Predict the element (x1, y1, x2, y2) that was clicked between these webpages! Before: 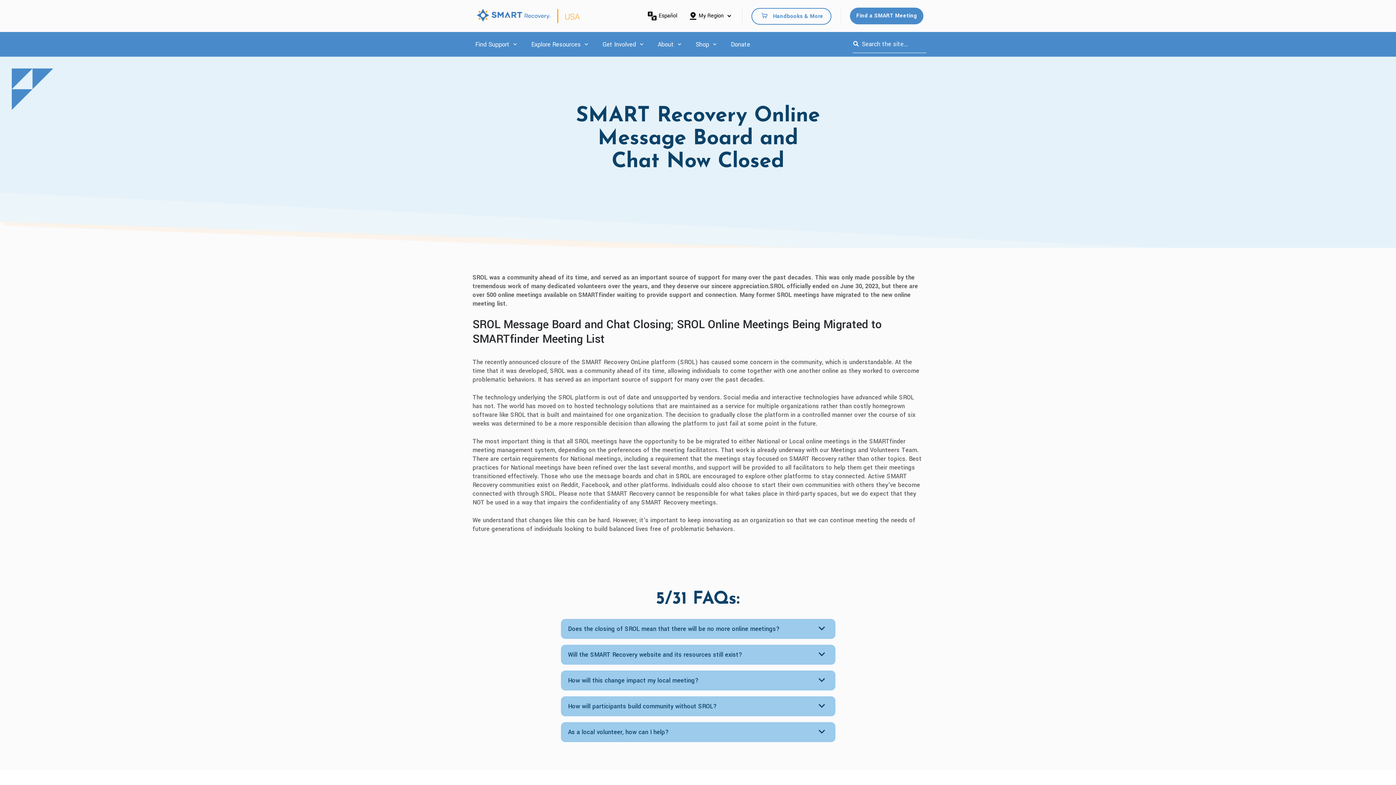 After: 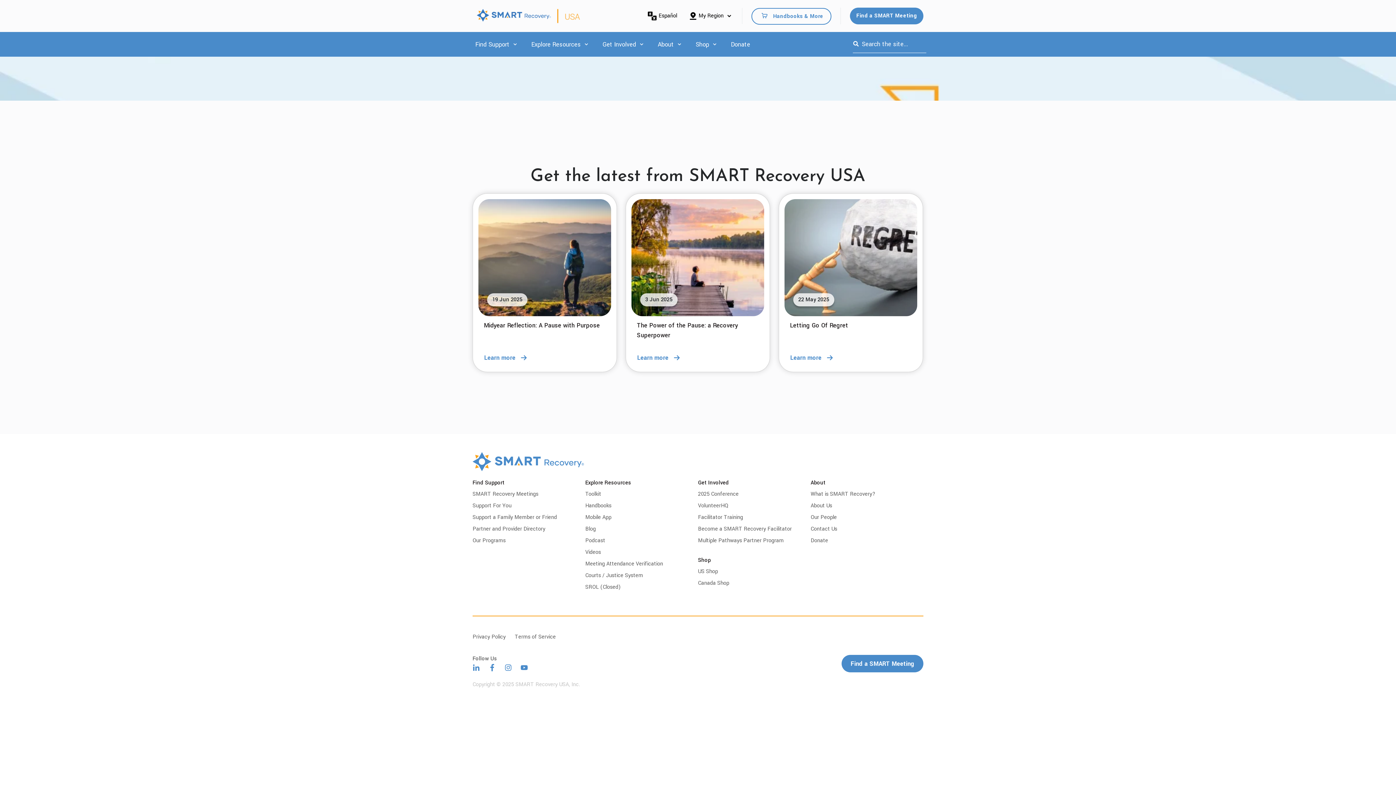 Action: bbox: (852, 35, 859, 53) label: Search